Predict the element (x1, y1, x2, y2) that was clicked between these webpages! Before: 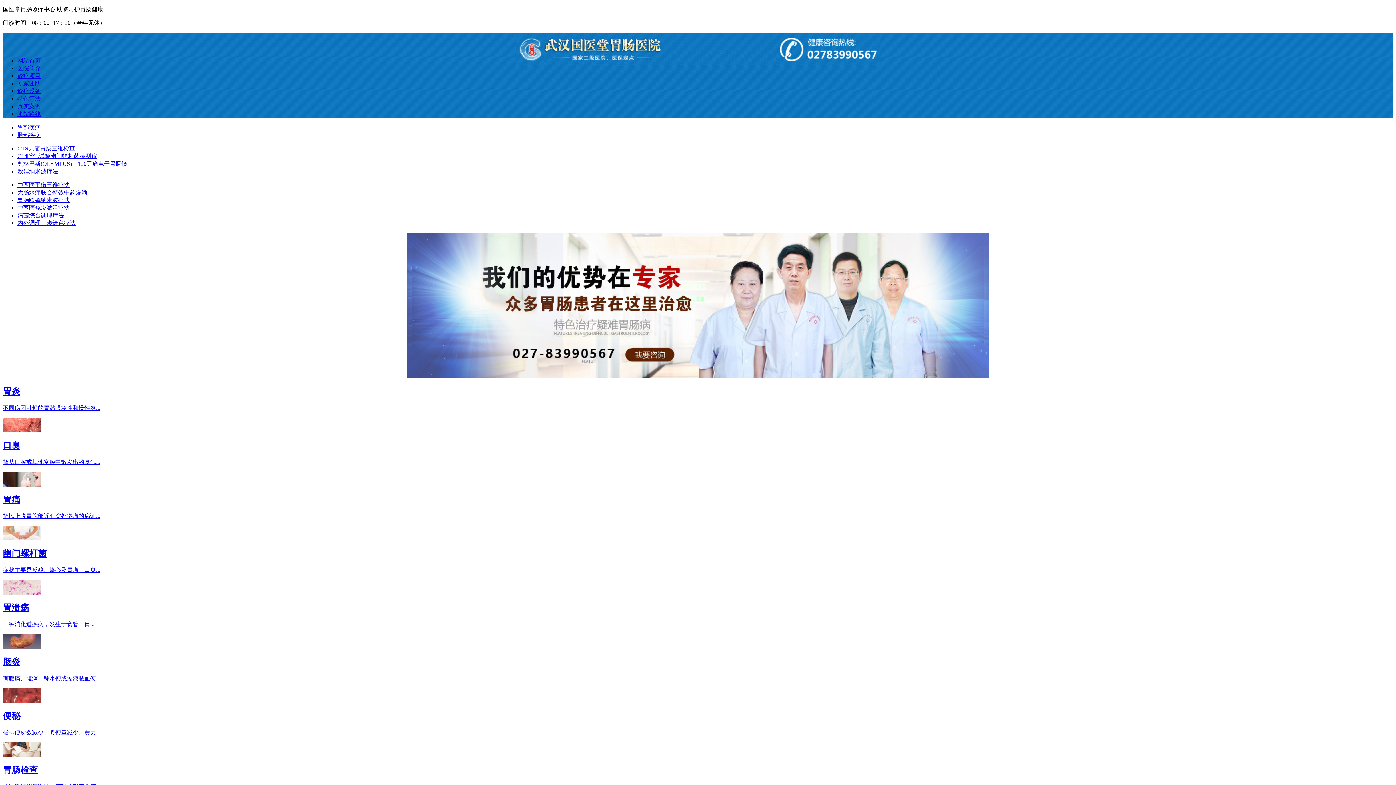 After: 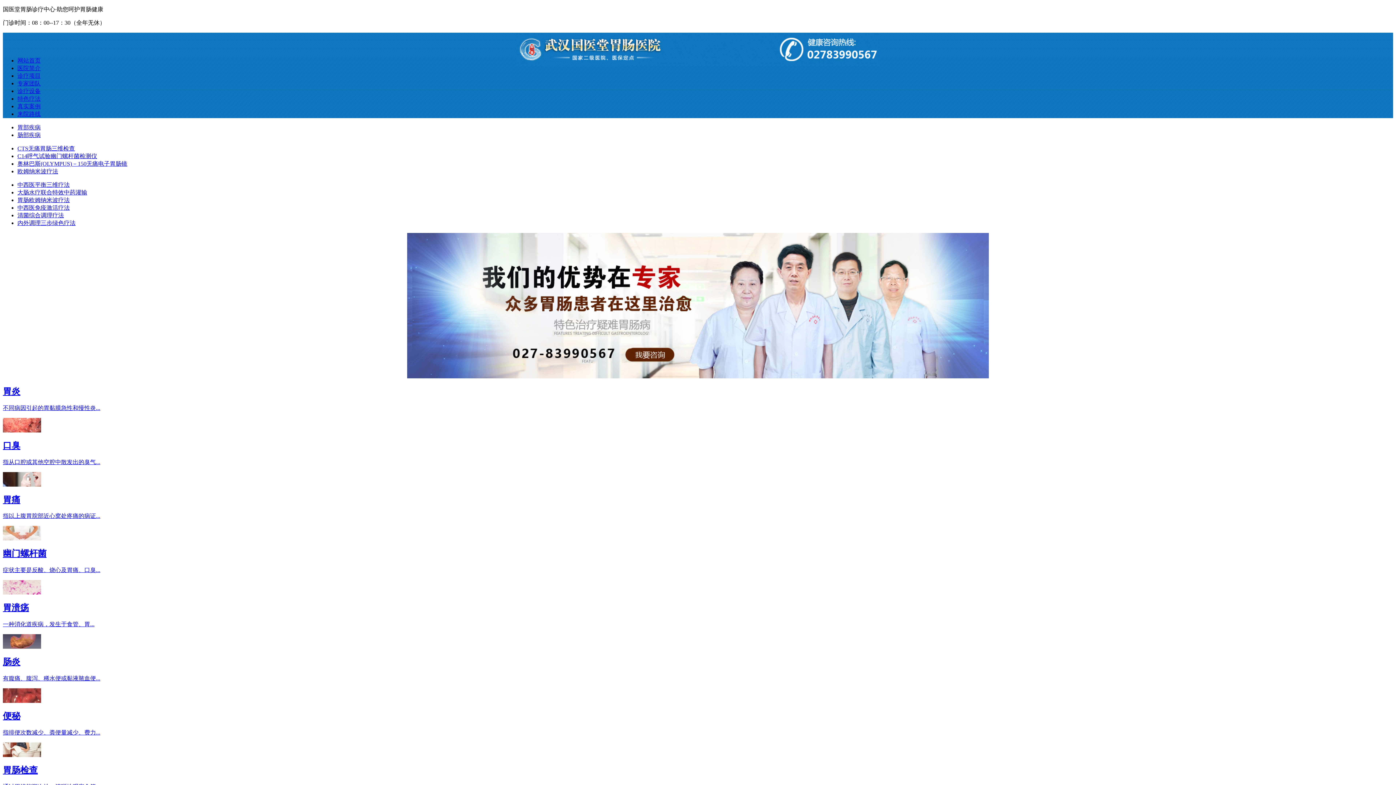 Action: label: 胃部疾病 bbox: (17, 124, 40, 130)